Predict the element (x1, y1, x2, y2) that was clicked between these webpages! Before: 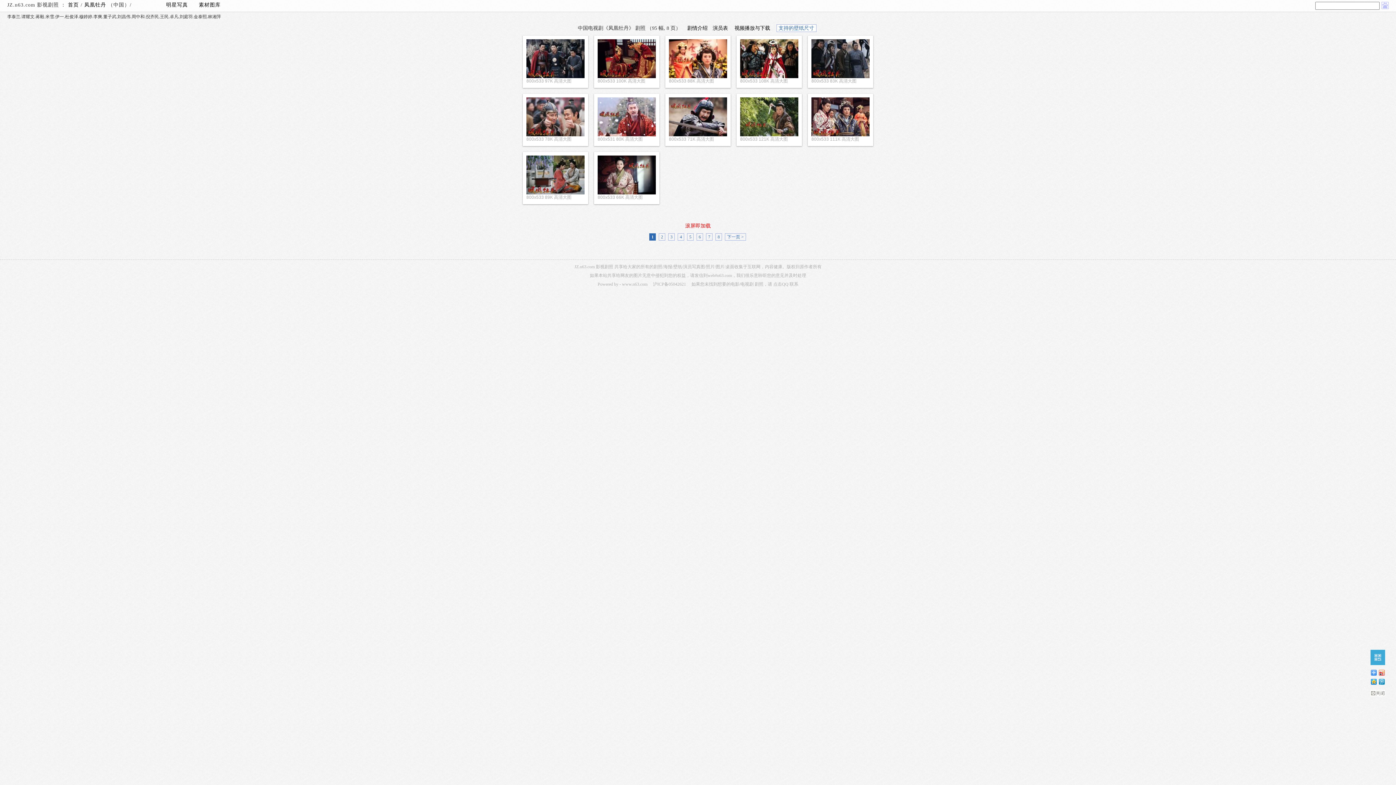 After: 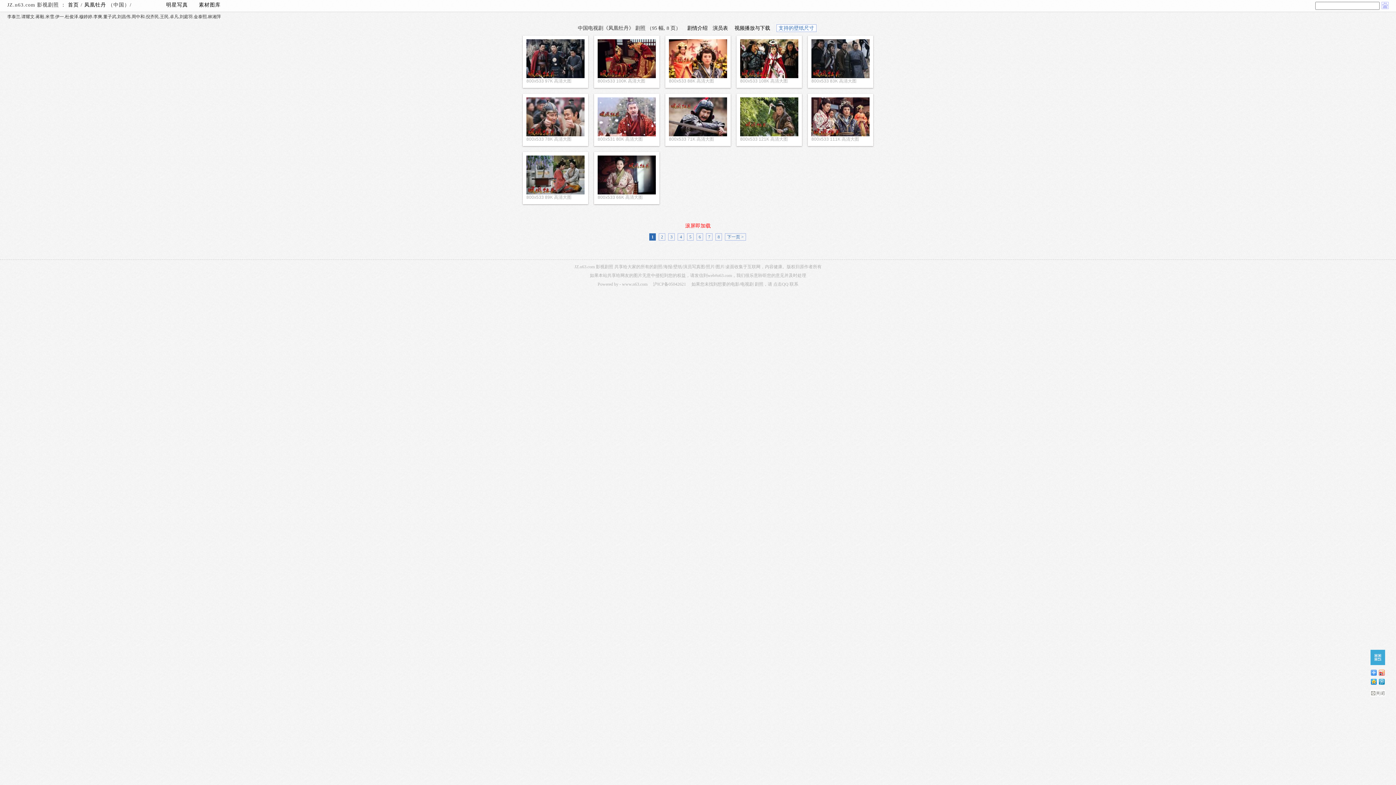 Action: bbox: (1381, 2, 1389, 8)